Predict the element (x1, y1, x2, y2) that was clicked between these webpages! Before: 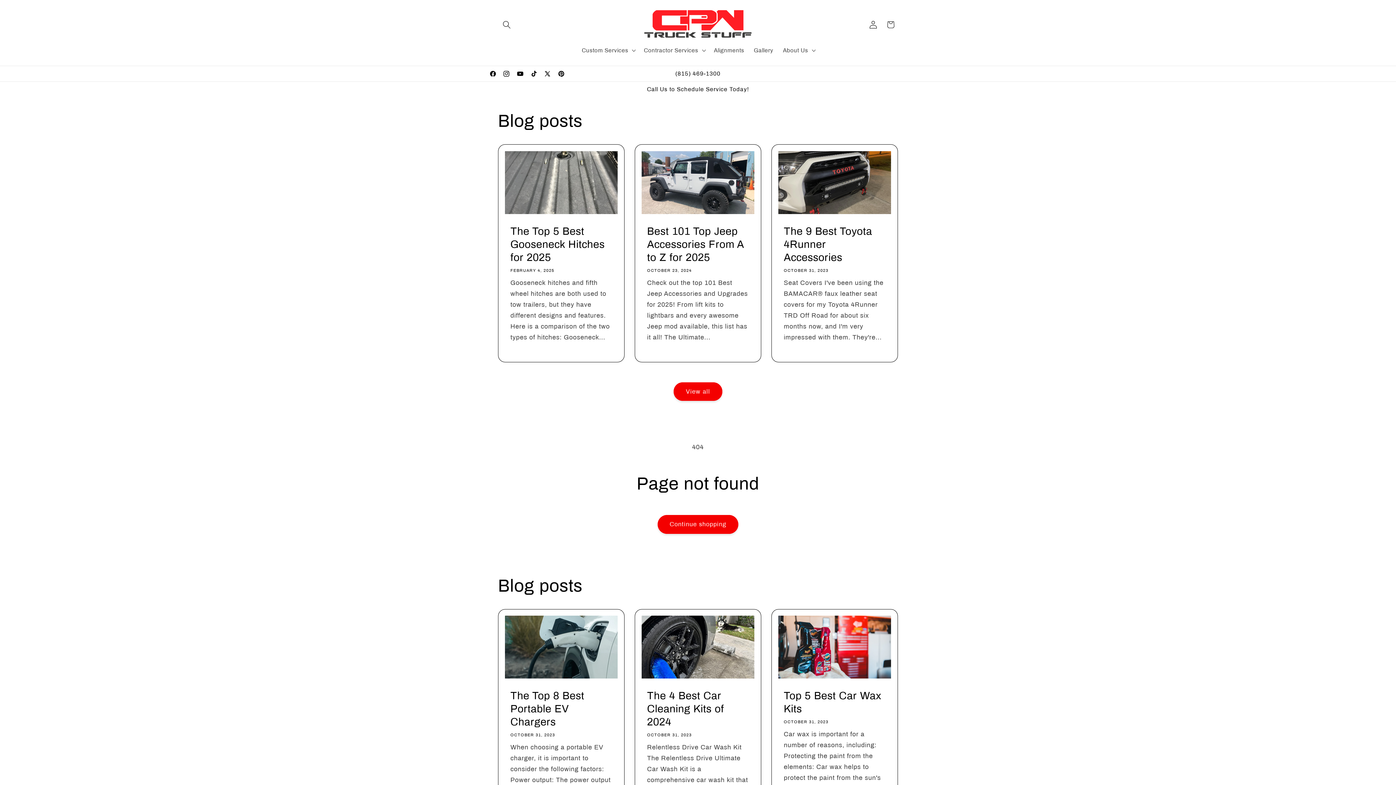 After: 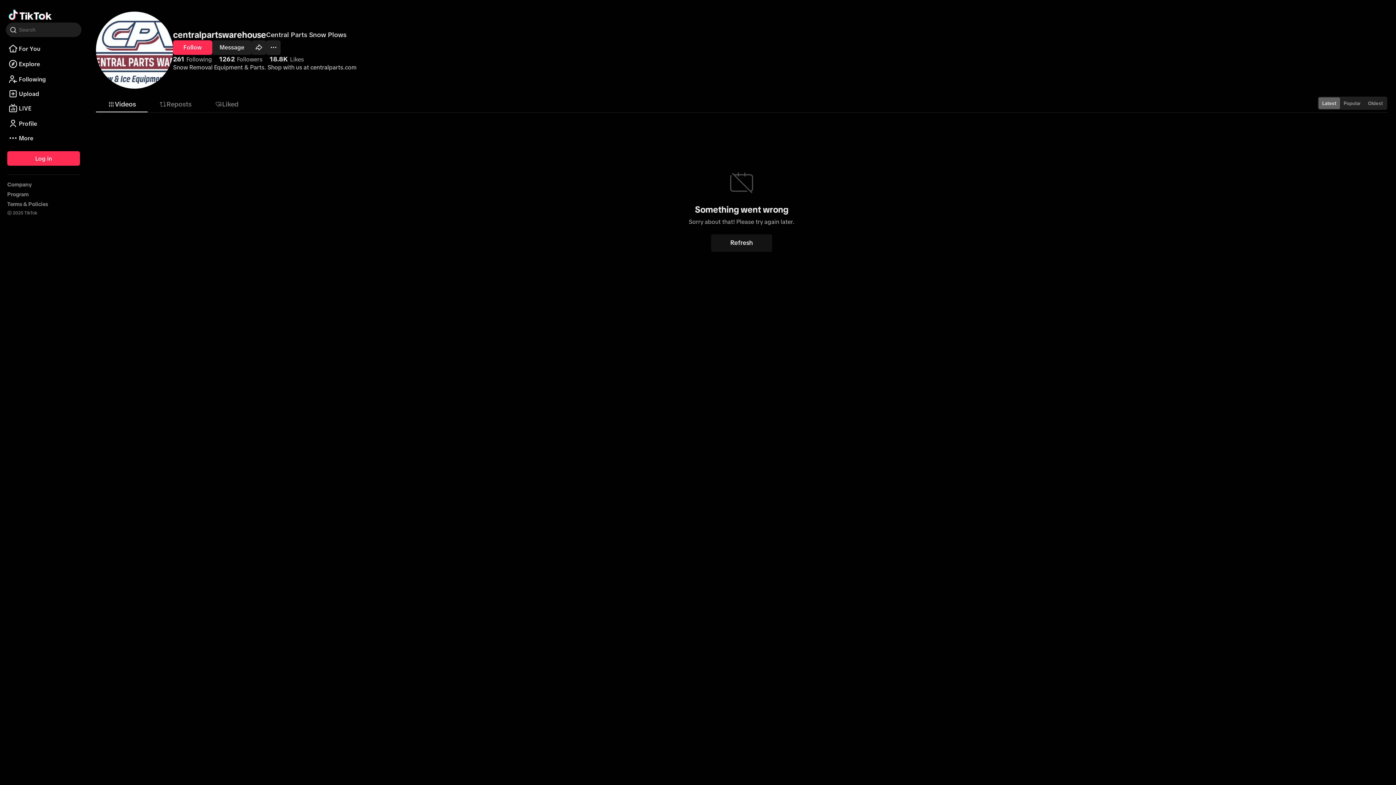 Action: bbox: (527, 66, 540, 81) label: TikTok